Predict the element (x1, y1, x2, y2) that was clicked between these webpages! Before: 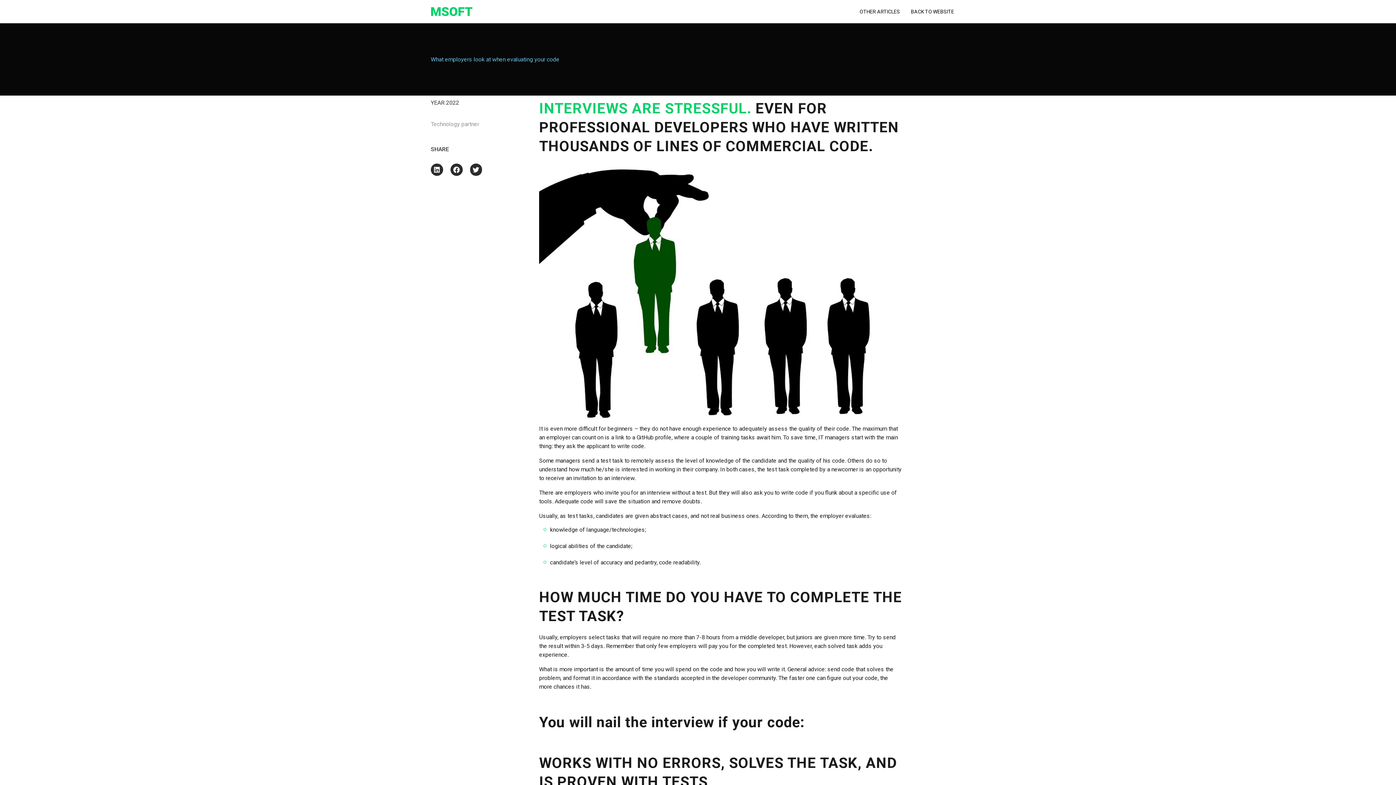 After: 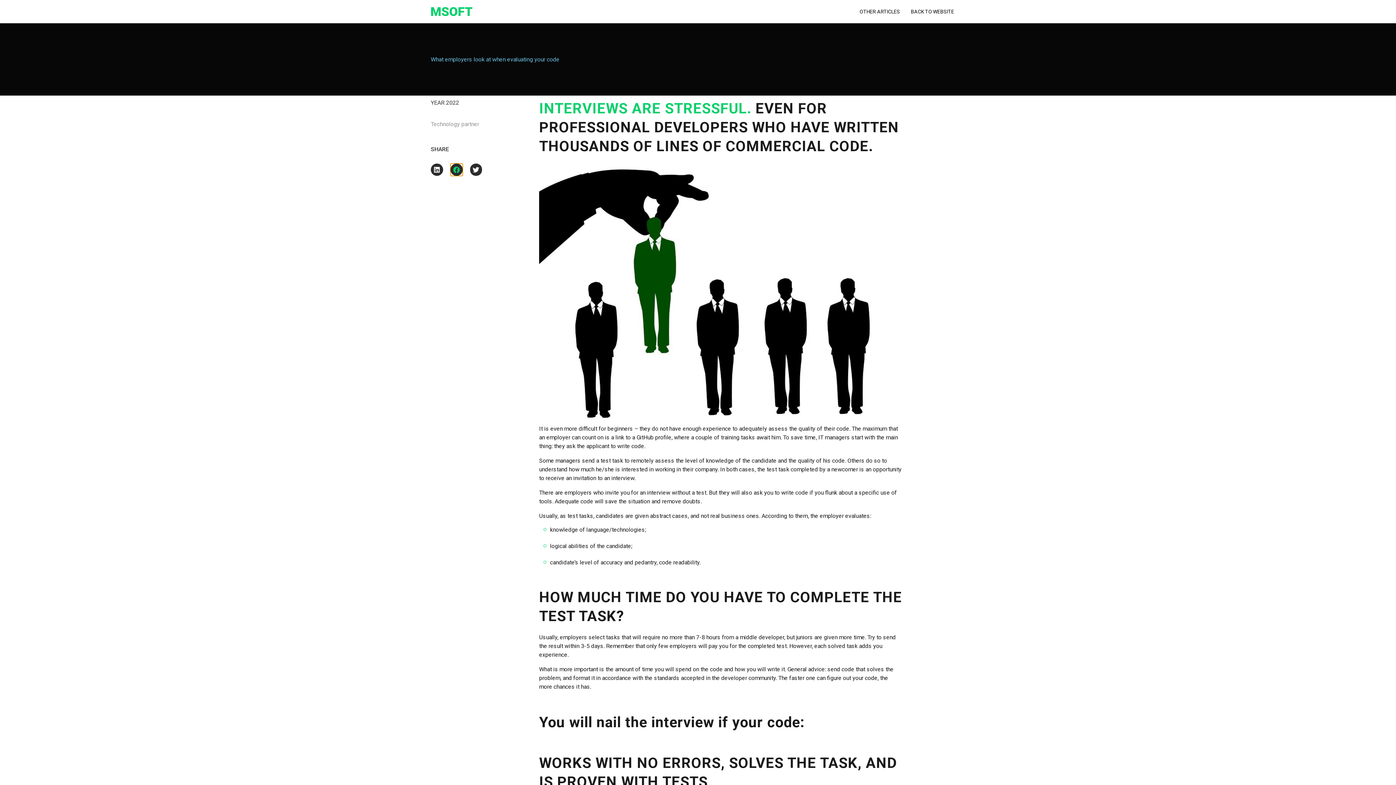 Action: label: Share on facebook bbox: (450, 163, 462, 175)